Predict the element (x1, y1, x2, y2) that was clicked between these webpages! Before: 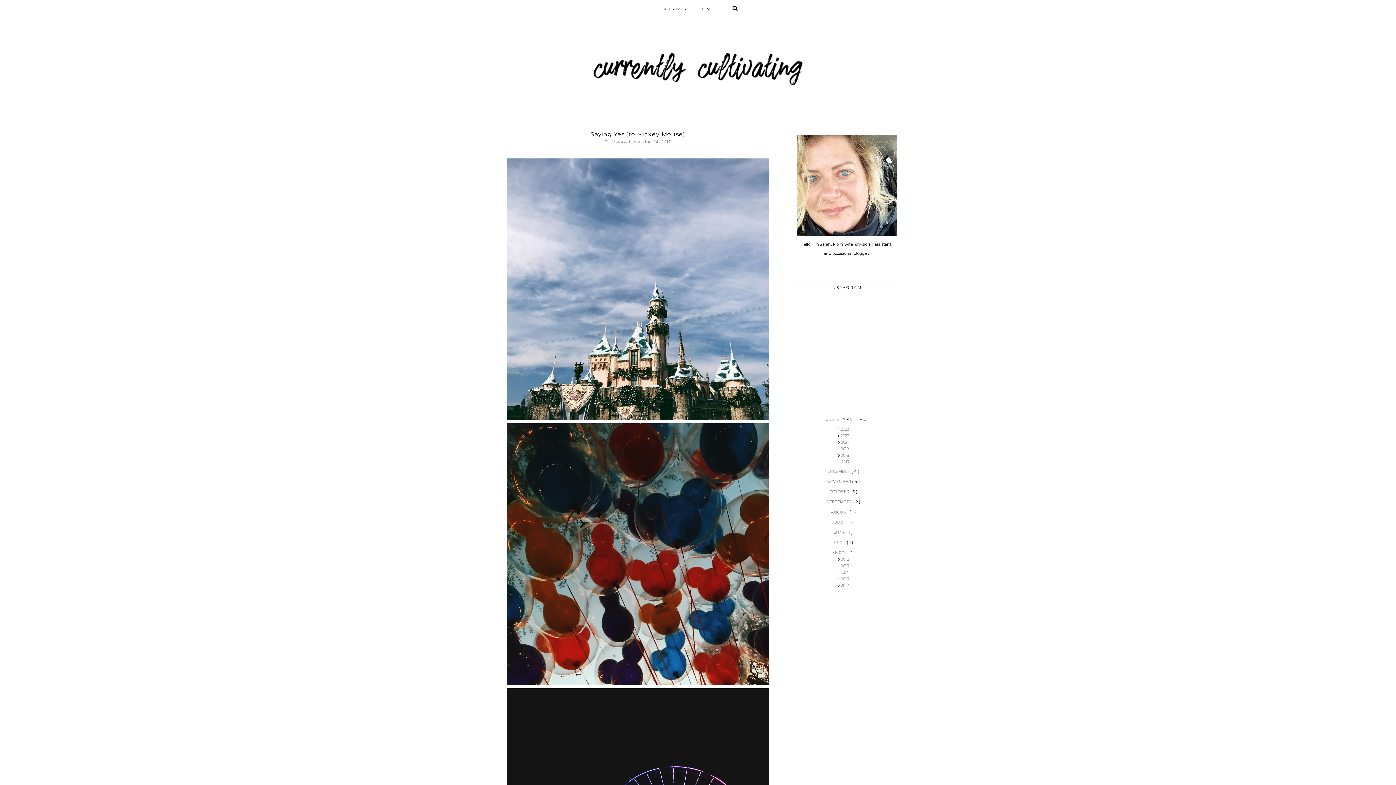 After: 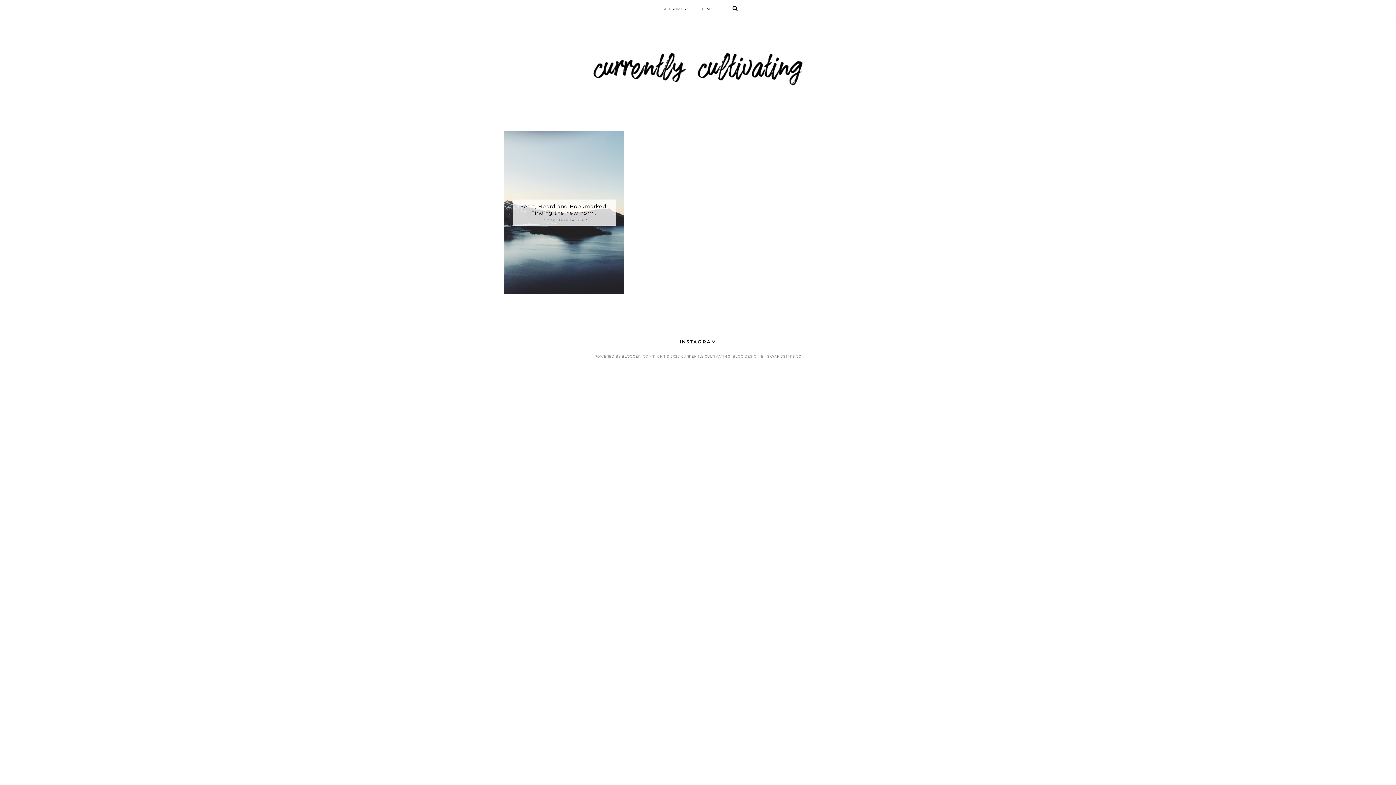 Action: label: JULY  bbox: (835, 519, 845, 524)